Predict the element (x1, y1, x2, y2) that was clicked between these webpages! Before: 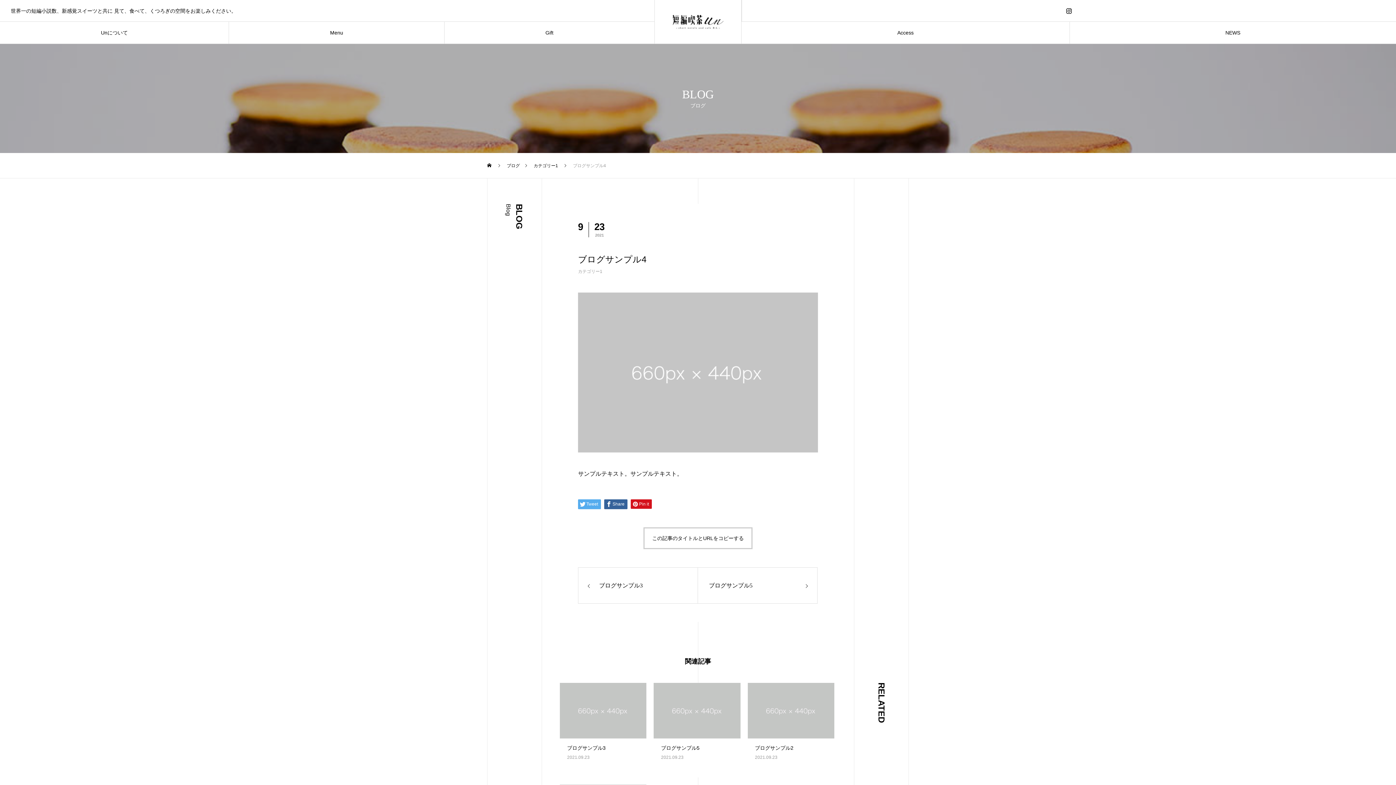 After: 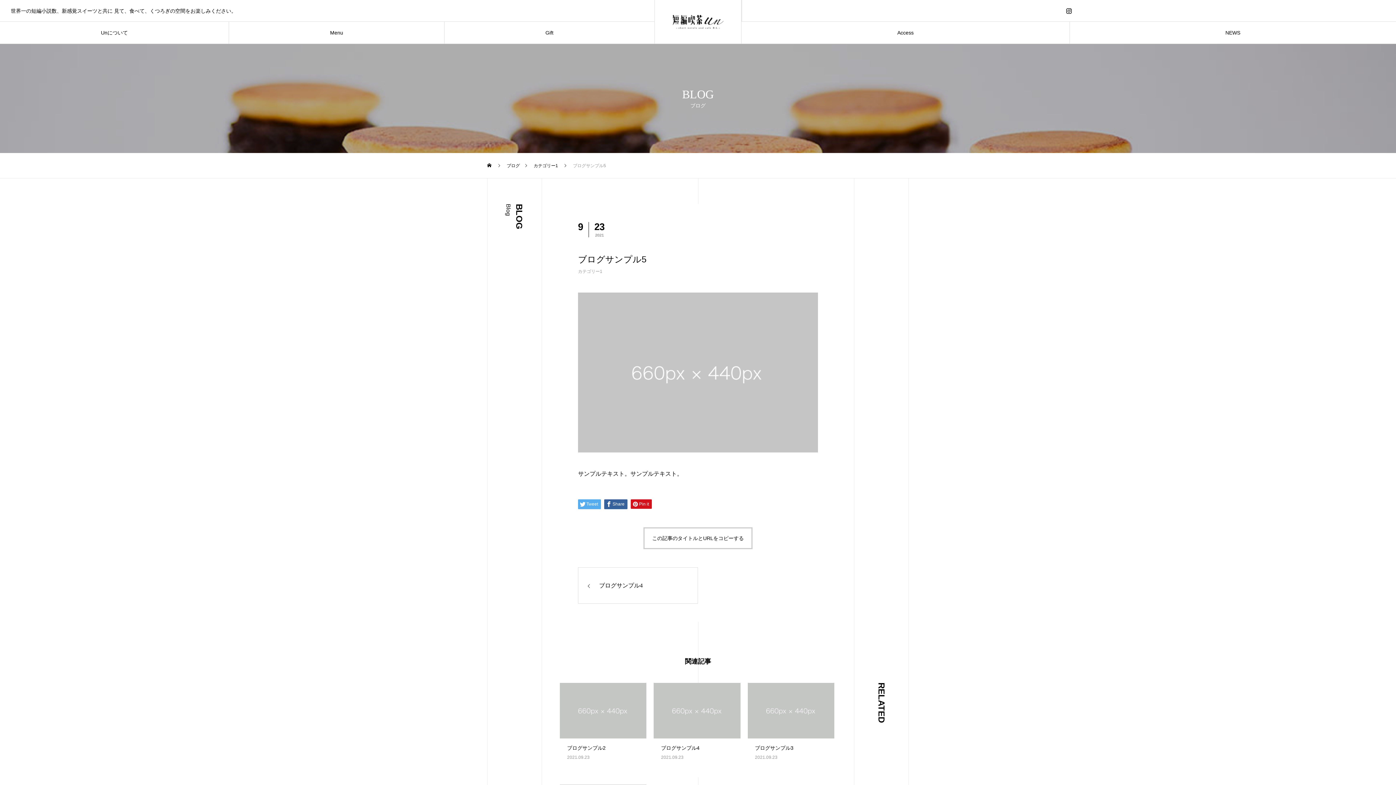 Action: label: ブログサンプル5 bbox: (697, 567, 817, 604)